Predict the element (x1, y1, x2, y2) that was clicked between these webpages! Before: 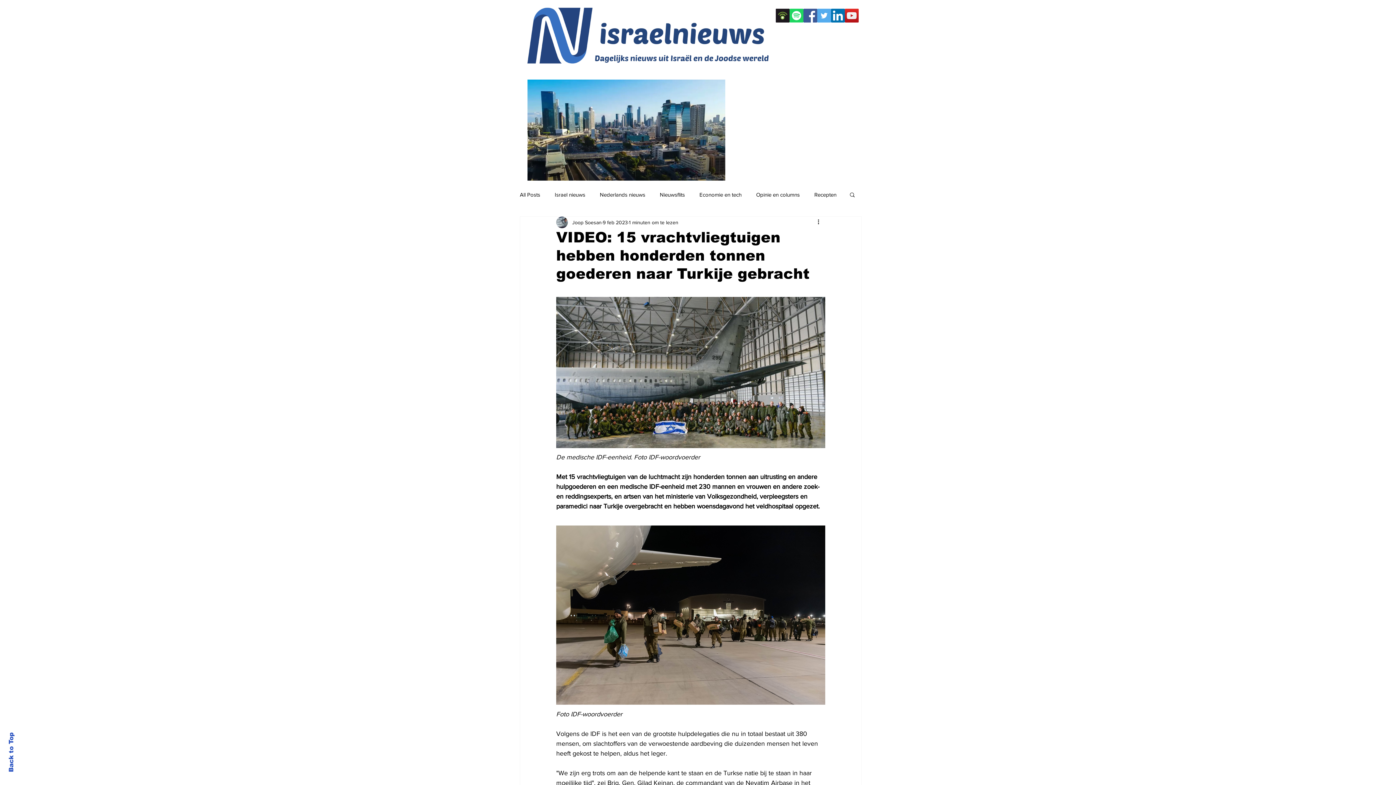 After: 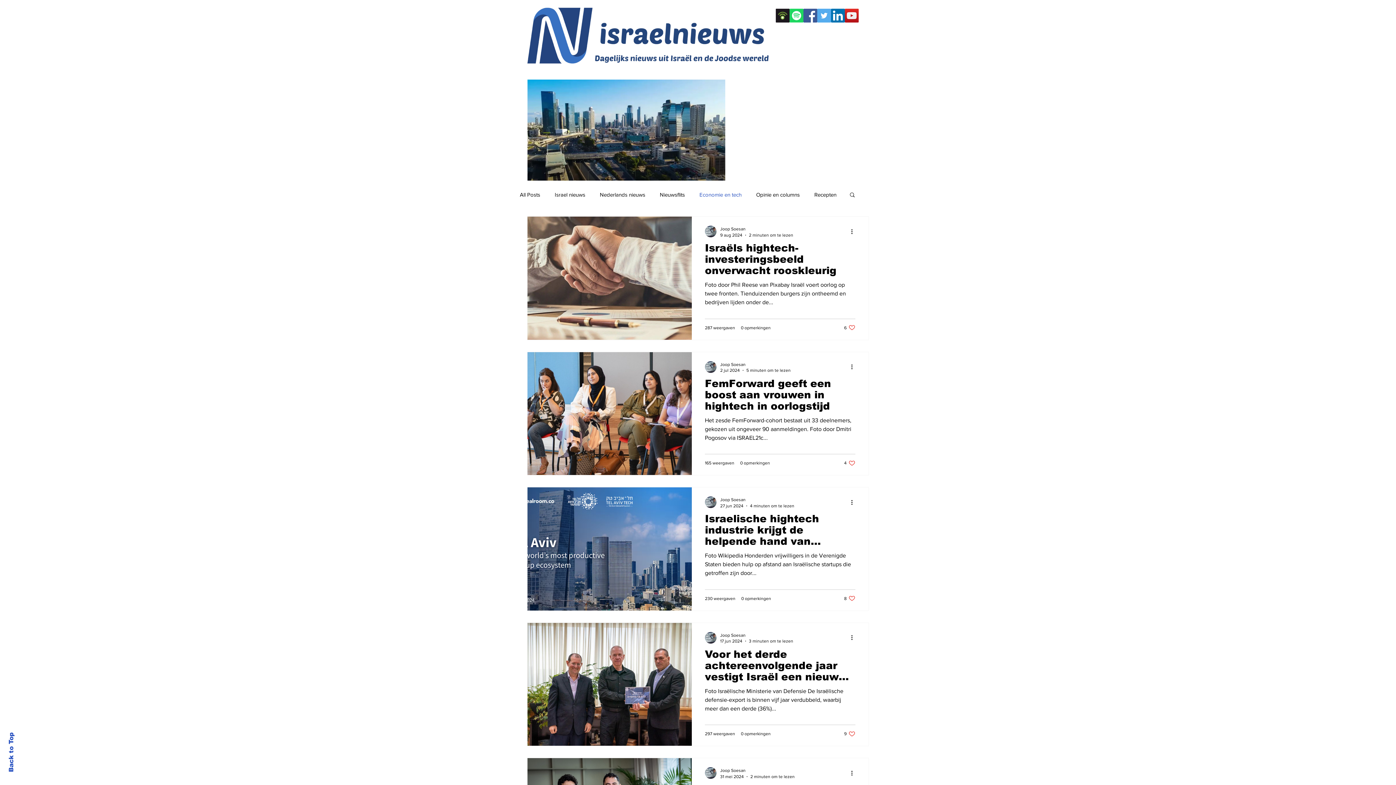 Action: bbox: (699, 190, 741, 198) label: Economie en tech